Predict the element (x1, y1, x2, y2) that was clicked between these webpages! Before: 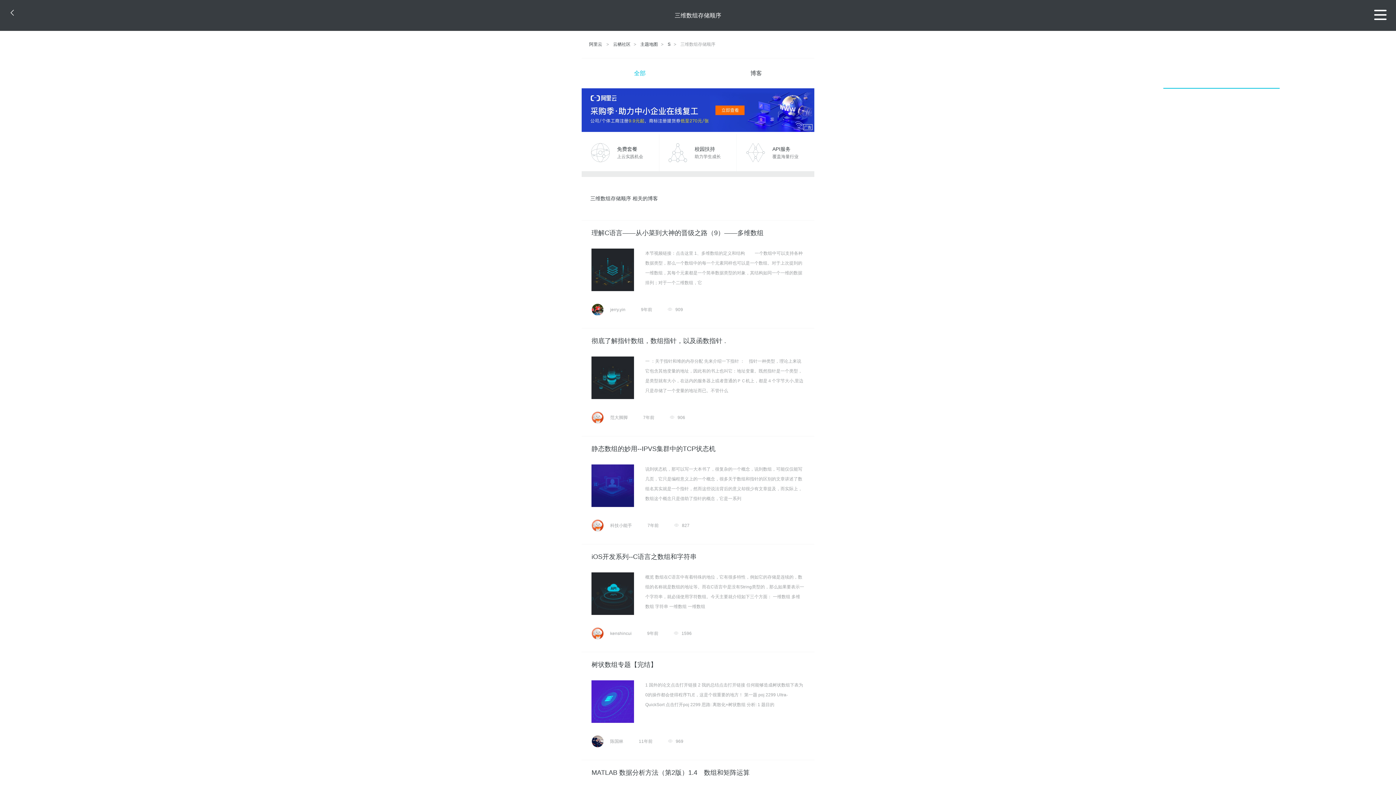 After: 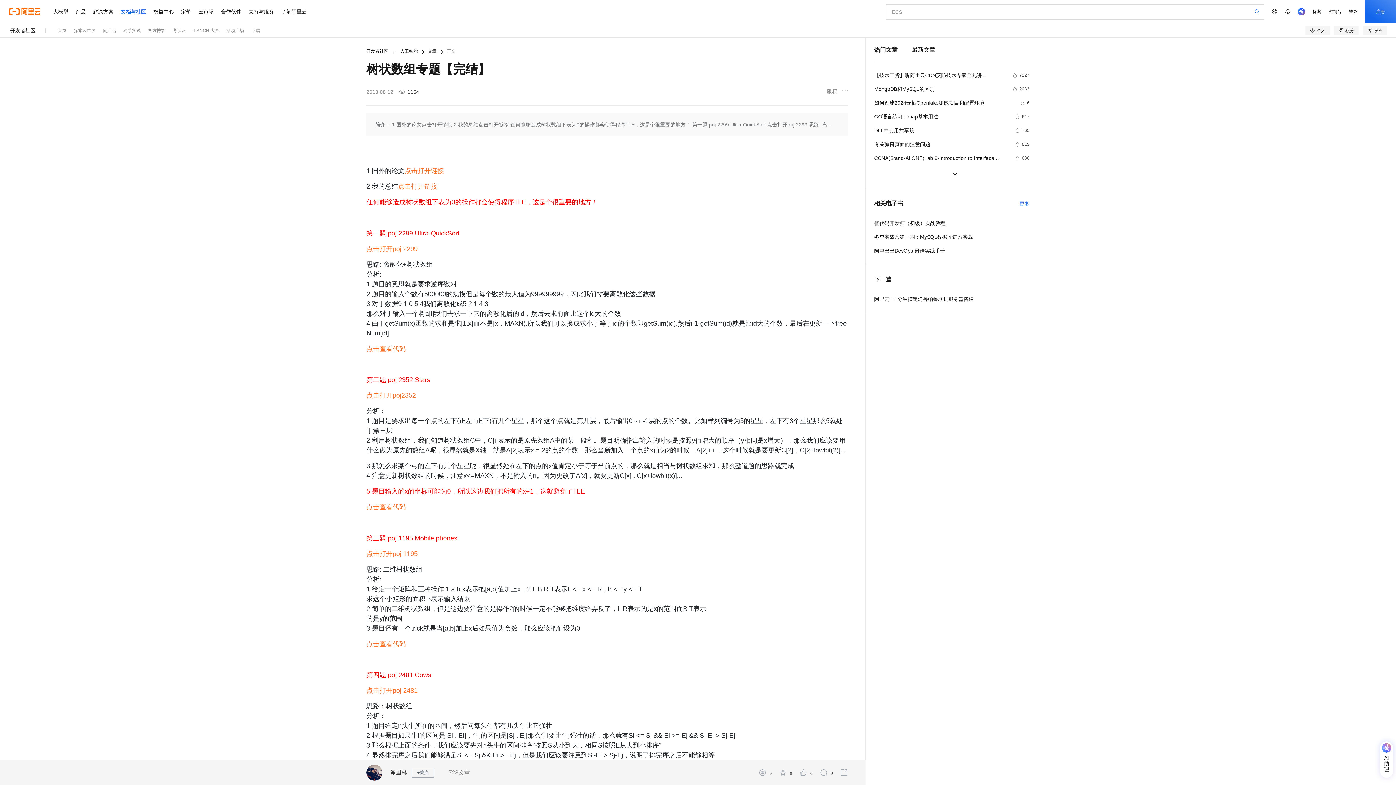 Action: bbox: (645, 680, 804, 710) label: 1 国外的论文点击打开链接 2 我的总结点击打开链接 任何能够造成树状数组下表为0的操作都会使得程序TLE，这是个很重要的地方！ 第一题 poj 2299 Ultra-QuickSort 点击打开poj 2299 思路: 离散化+树状数组 分析: 1 题目的